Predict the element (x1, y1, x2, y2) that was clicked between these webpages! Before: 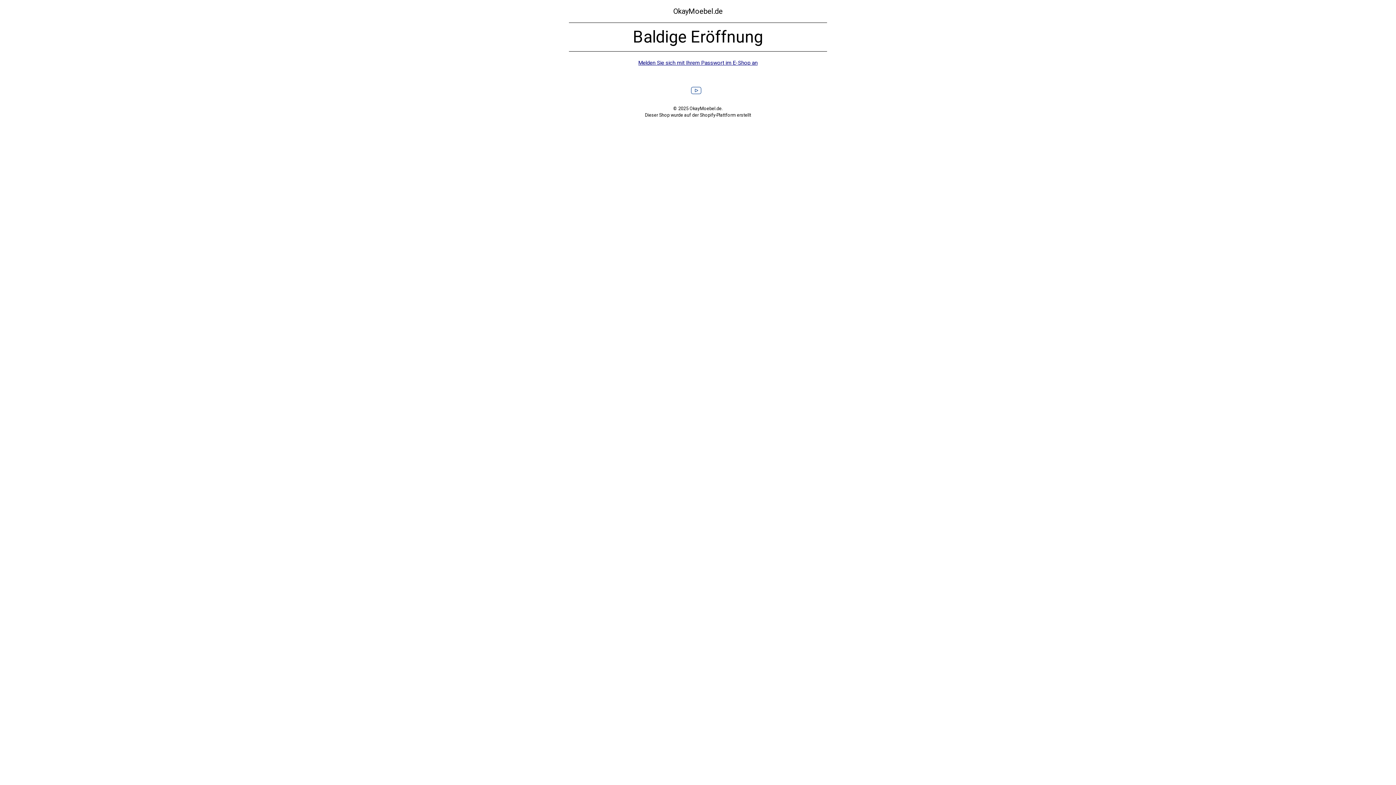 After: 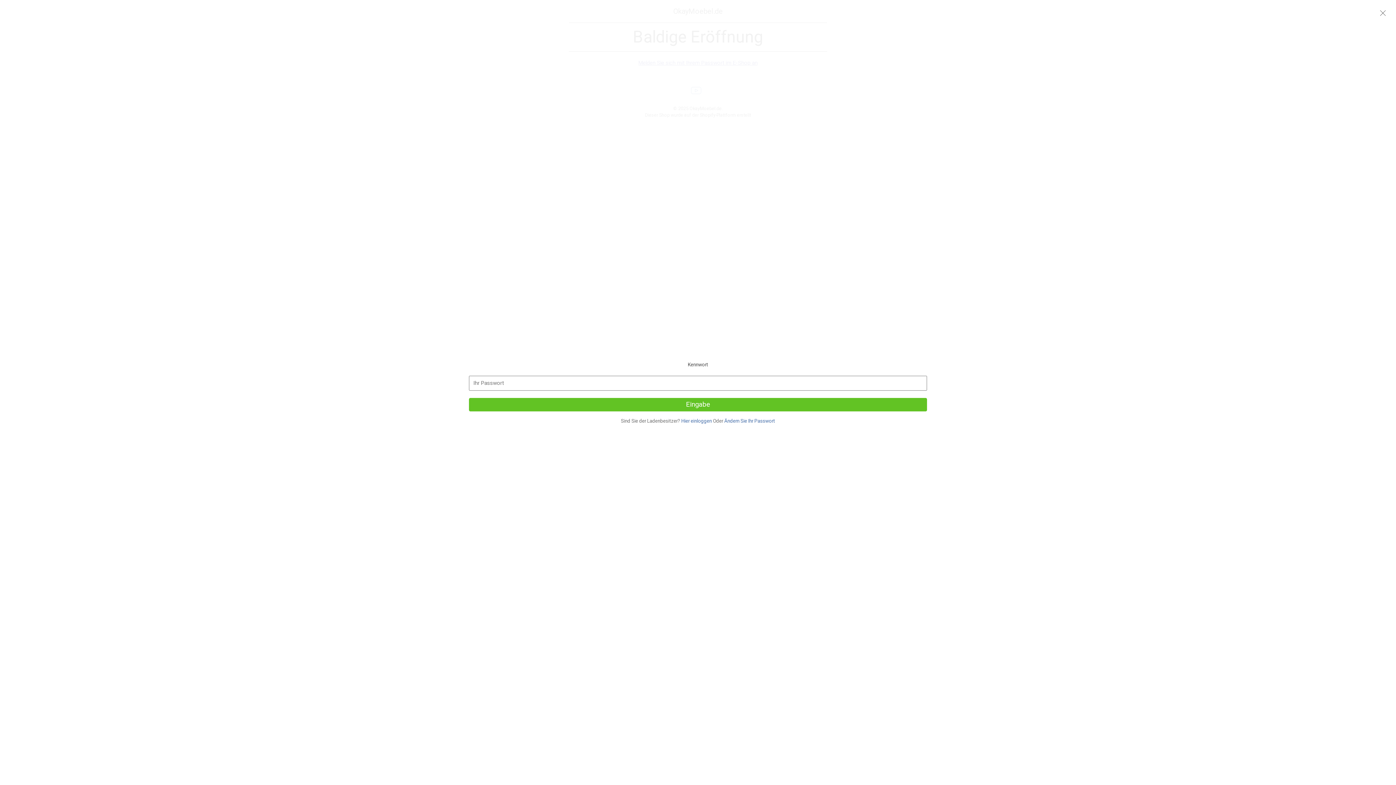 Action: label: Melden Sie sich mit Ihrem Passwort im E-Shop an bbox: (638, 59, 757, 66)